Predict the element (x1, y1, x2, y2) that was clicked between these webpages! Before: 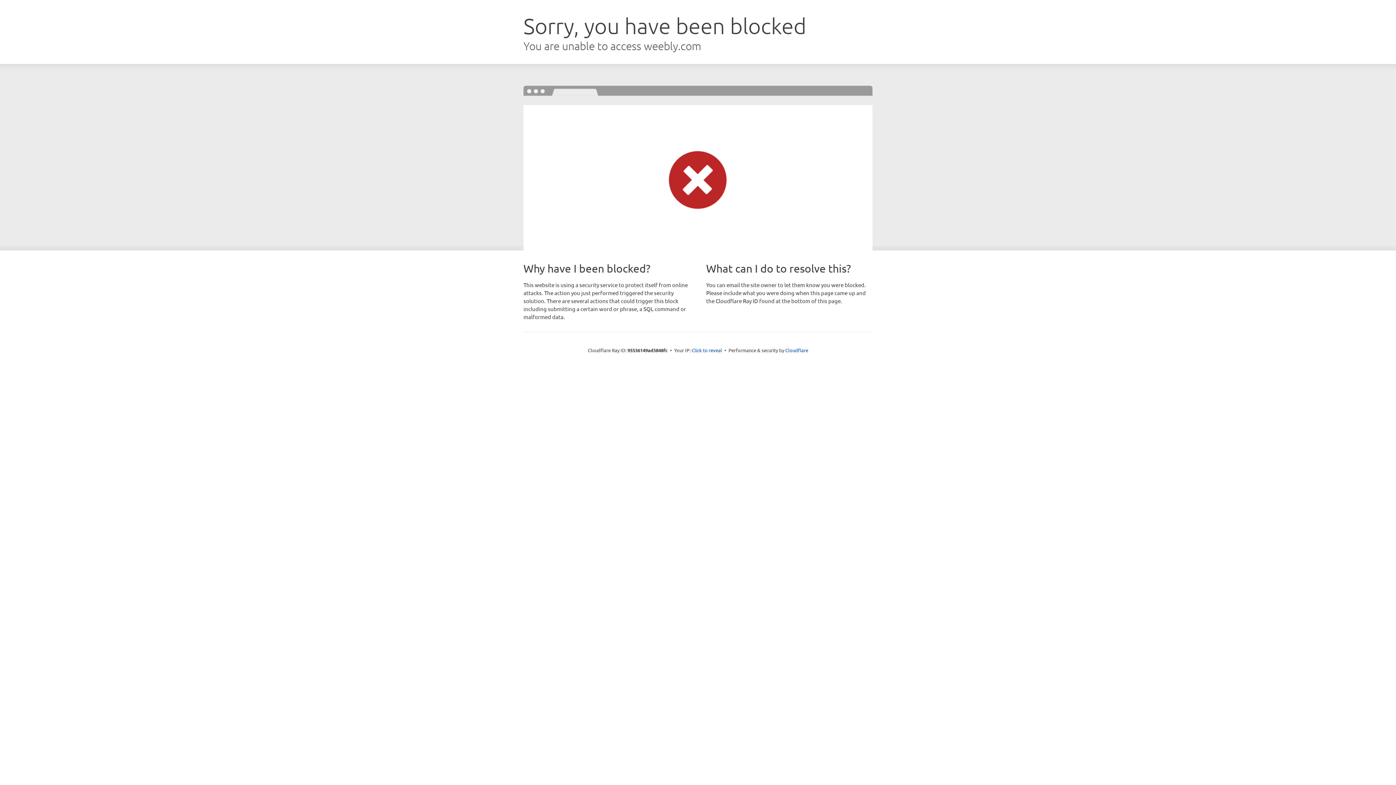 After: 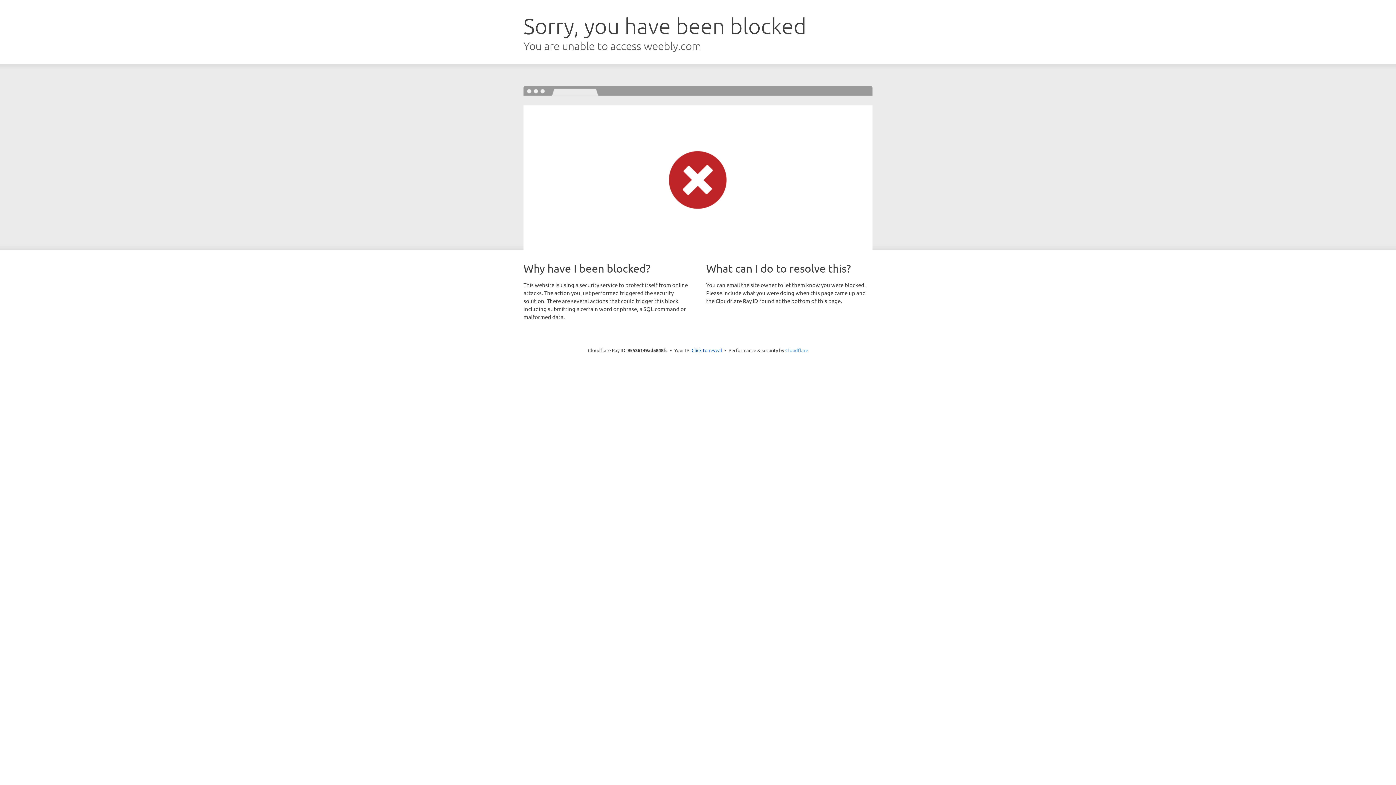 Action: label: Cloudflare bbox: (785, 347, 808, 353)